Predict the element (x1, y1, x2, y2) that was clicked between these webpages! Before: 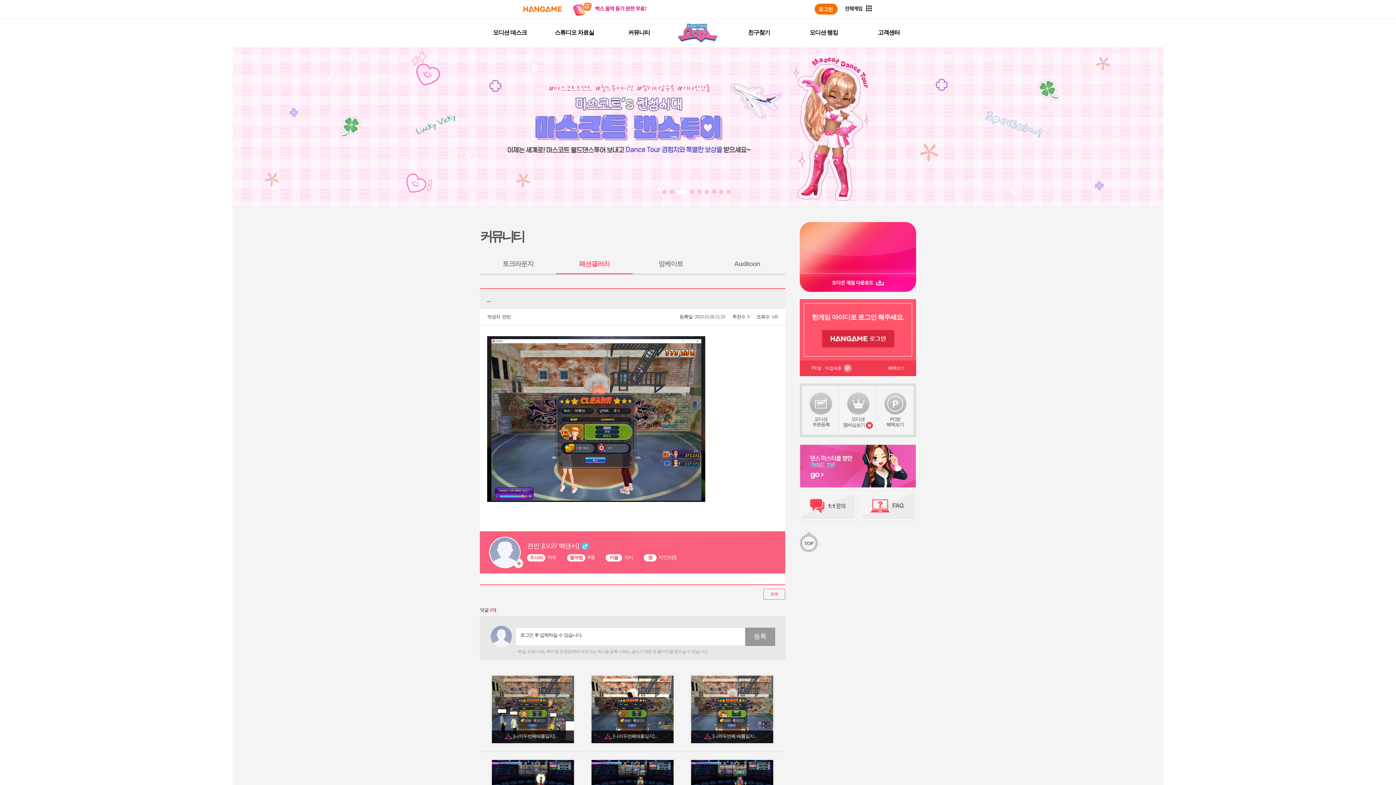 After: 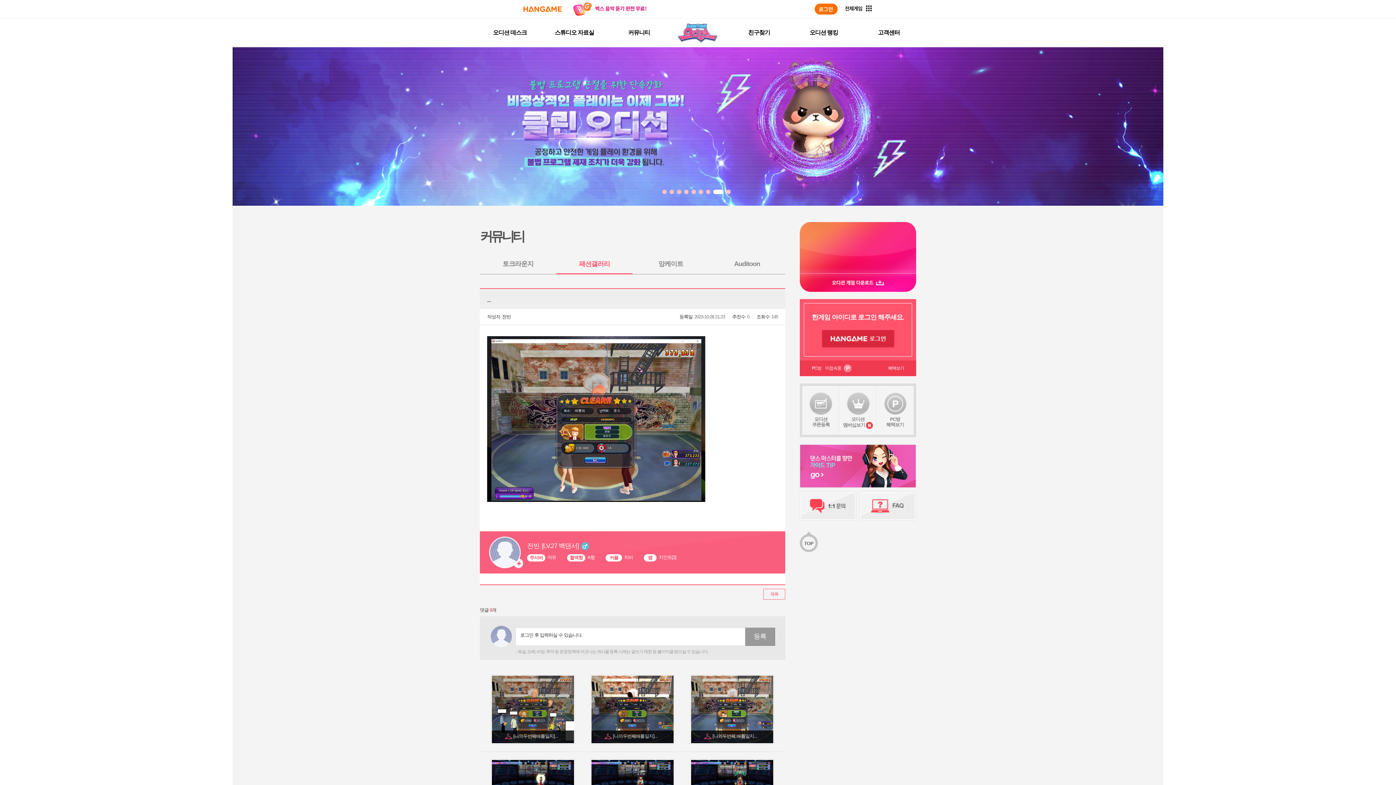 Action: bbox: (682, 189, 687, 194)